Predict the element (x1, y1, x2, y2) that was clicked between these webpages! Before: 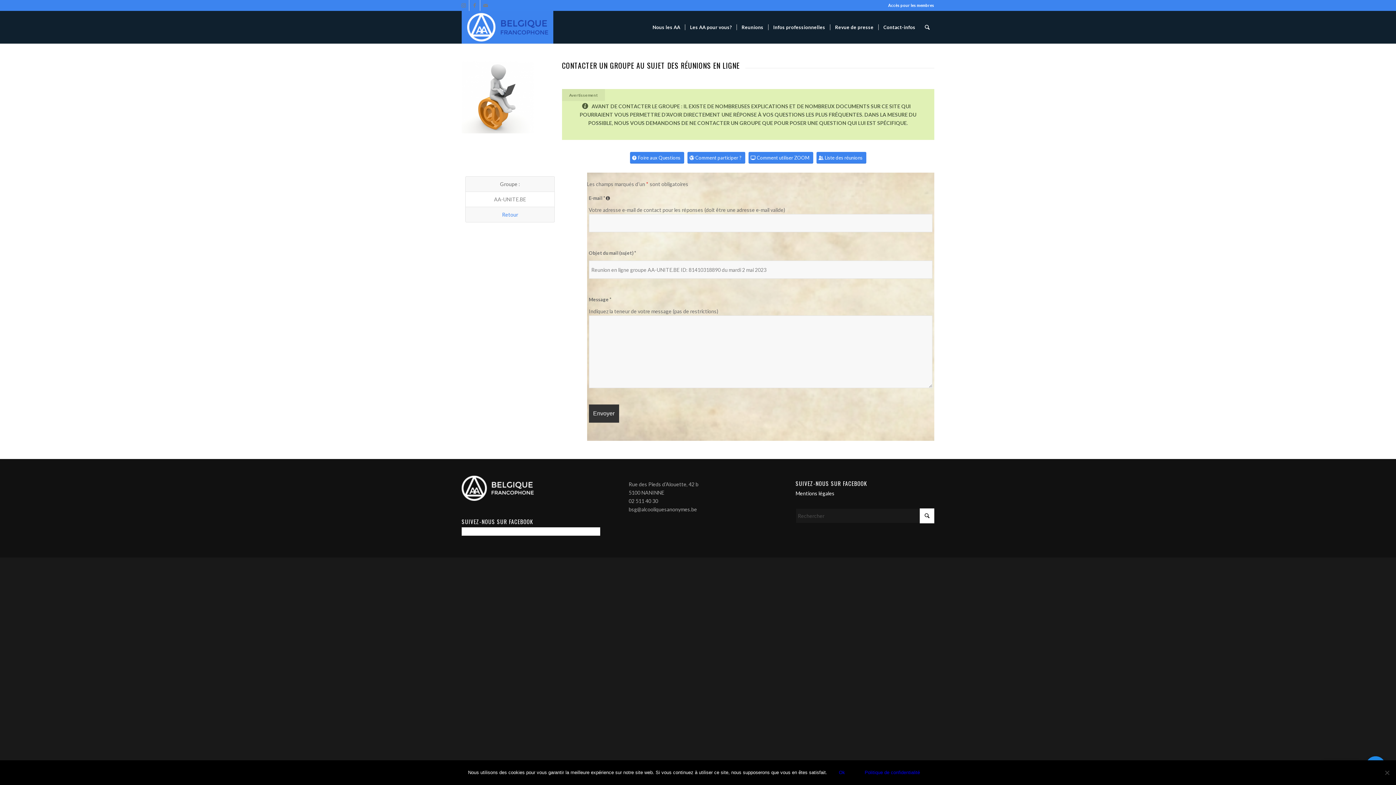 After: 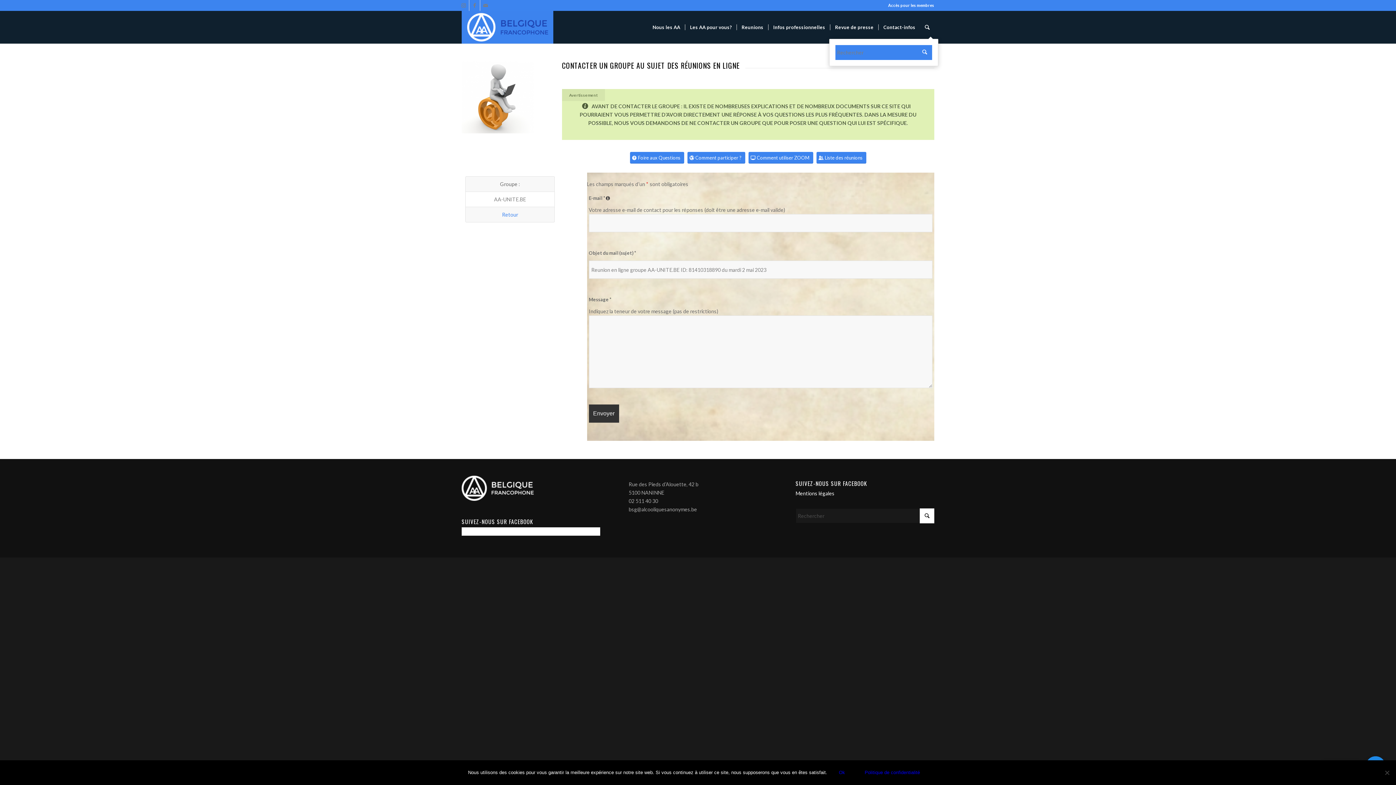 Action: label: Rechercher bbox: (920, 10, 934, 43)